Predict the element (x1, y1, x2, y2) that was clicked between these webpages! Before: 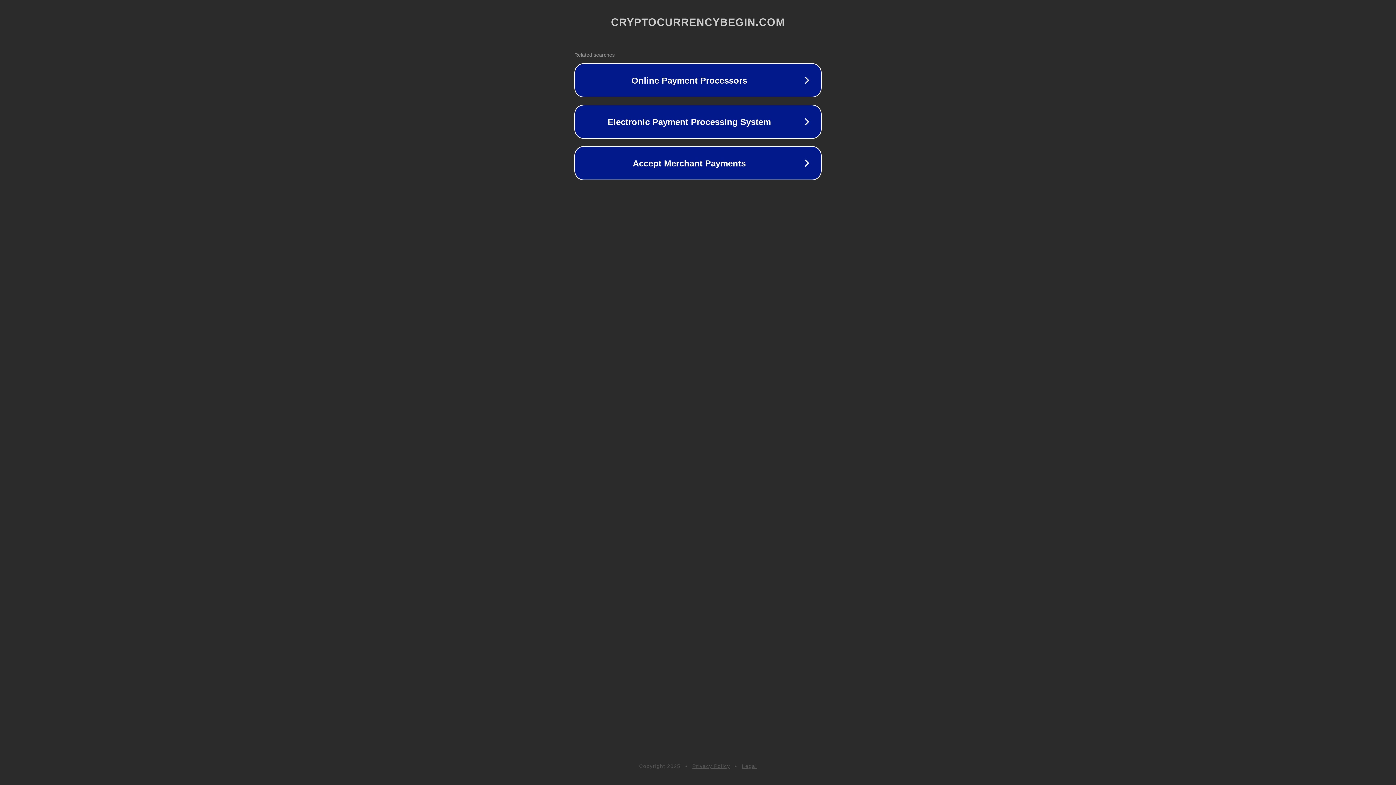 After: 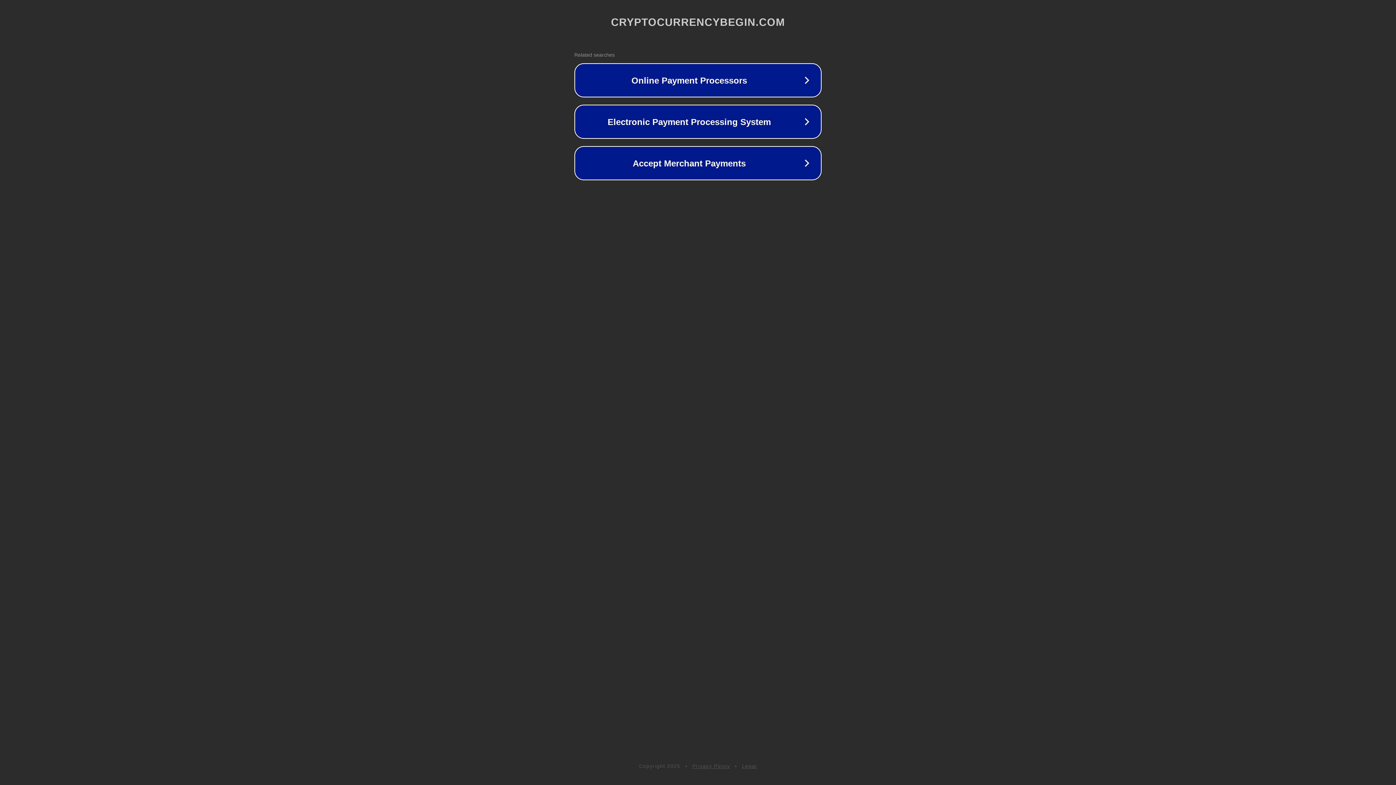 Action: label: Privacy Policy bbox: (692, 763, 730, 769)